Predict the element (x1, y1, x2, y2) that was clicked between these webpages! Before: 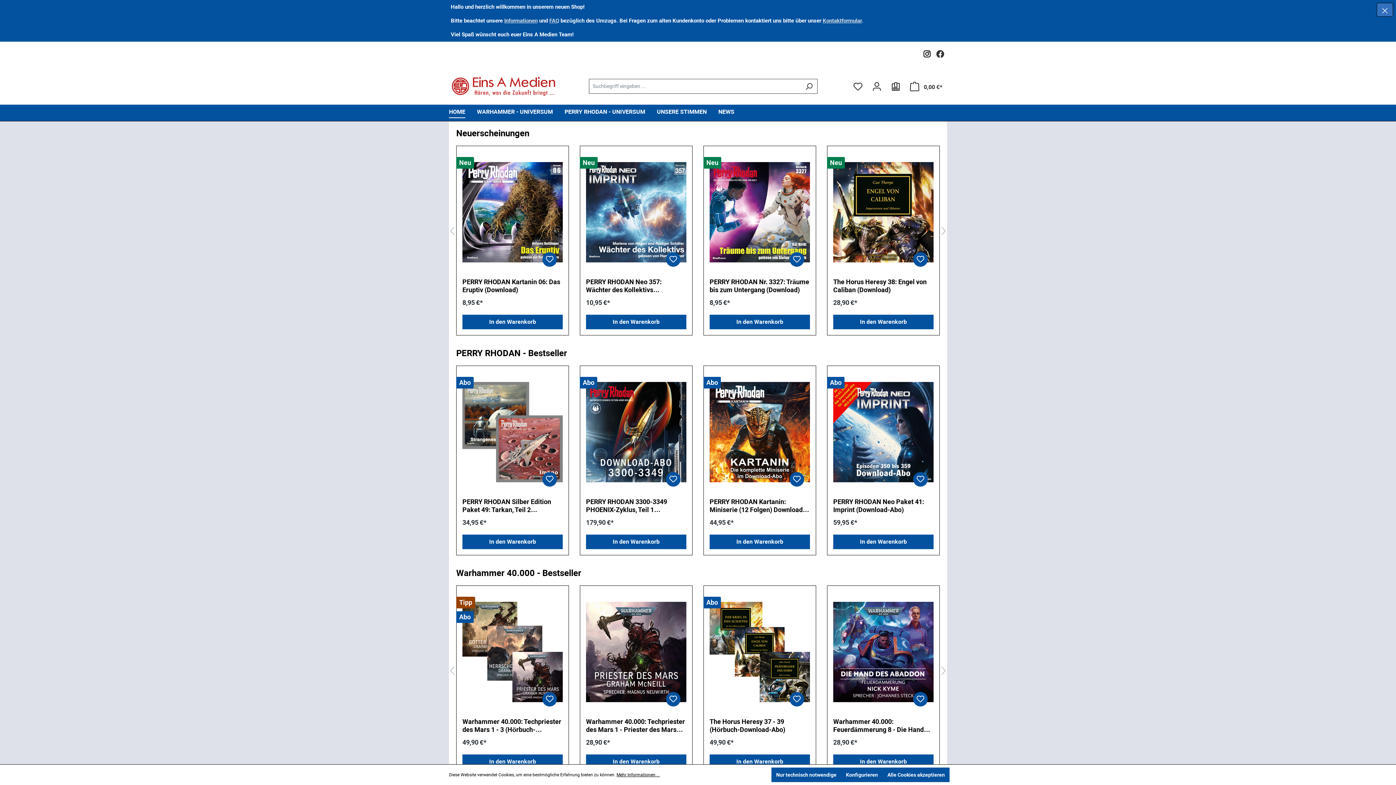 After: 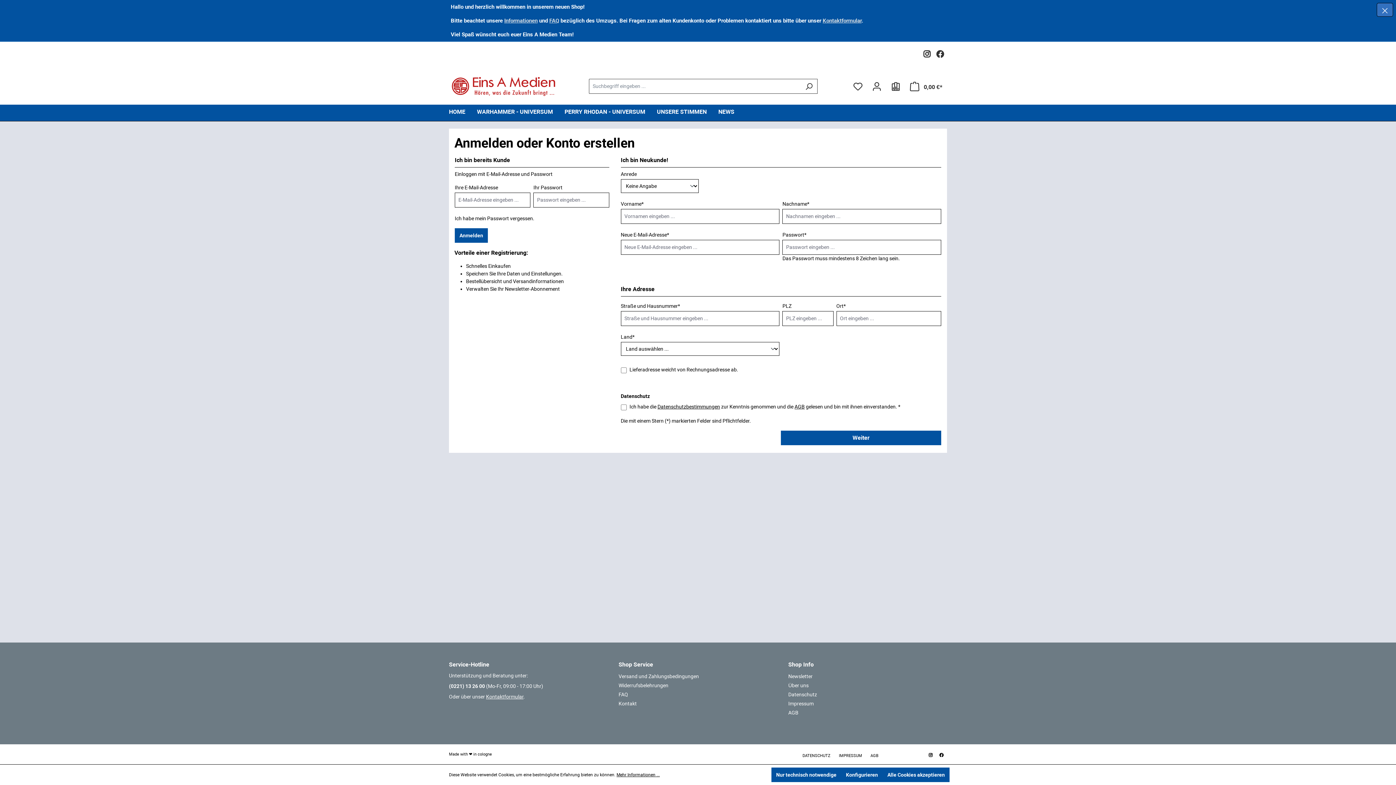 Action: bbox: (542, 472, 557, 486)